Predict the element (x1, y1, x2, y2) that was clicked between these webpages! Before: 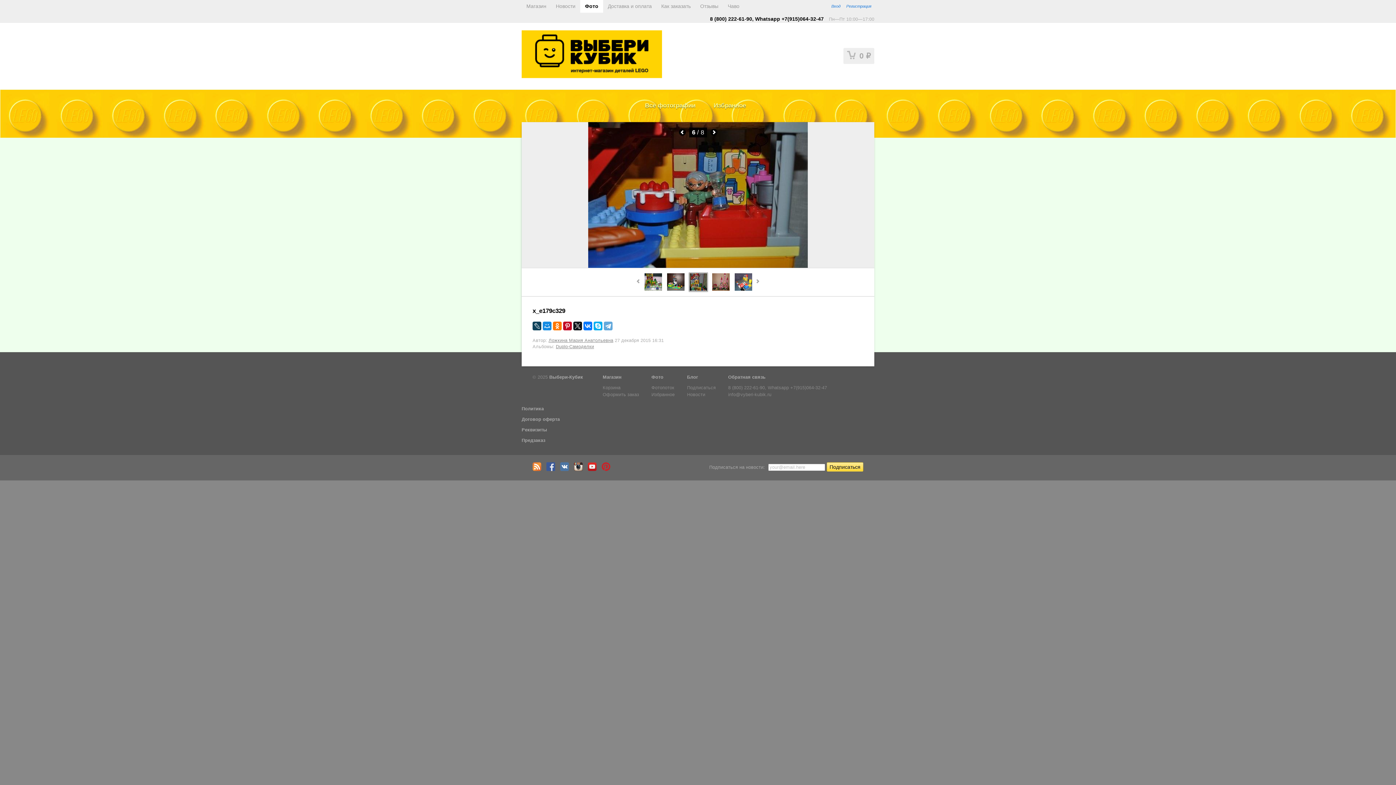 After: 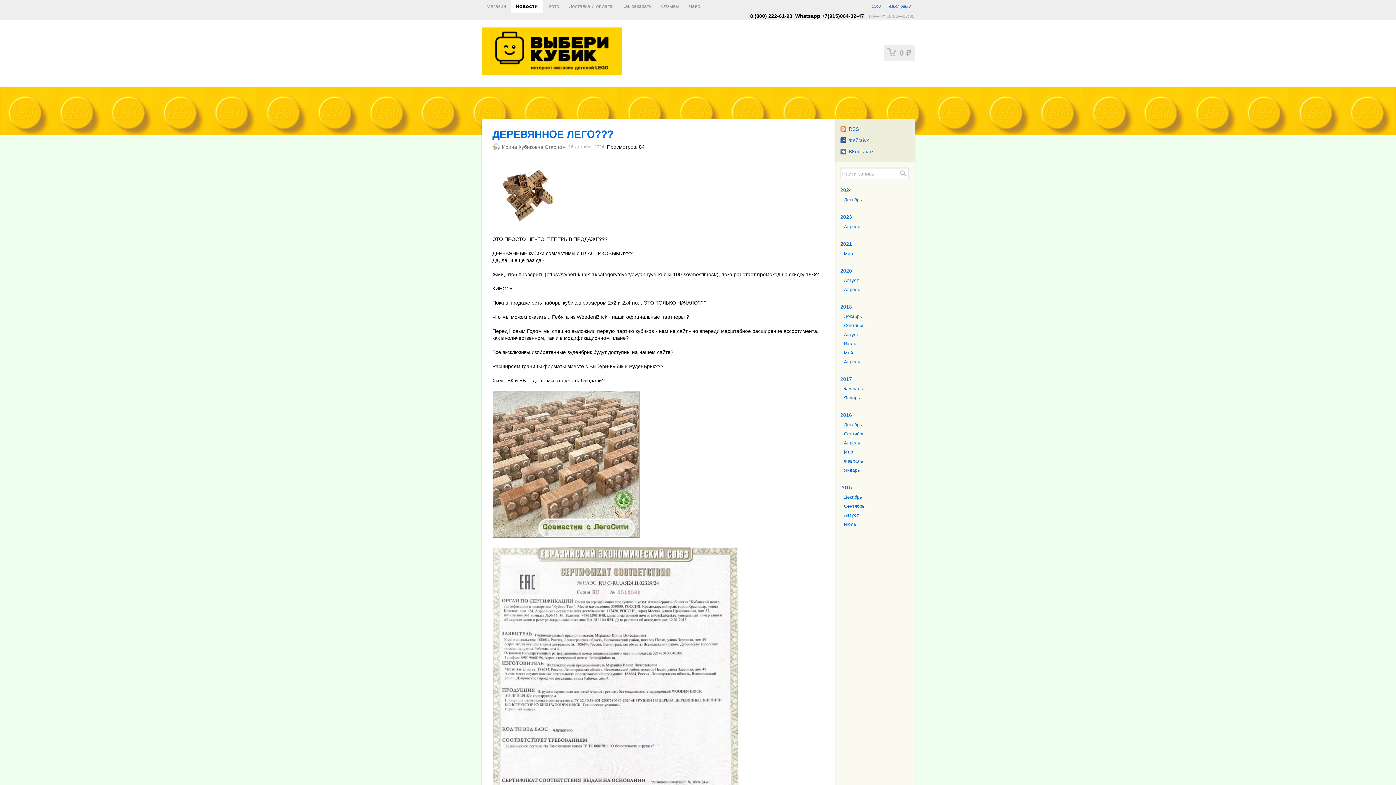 Action: bbox: (687, 391, 716, 398) label: Новости